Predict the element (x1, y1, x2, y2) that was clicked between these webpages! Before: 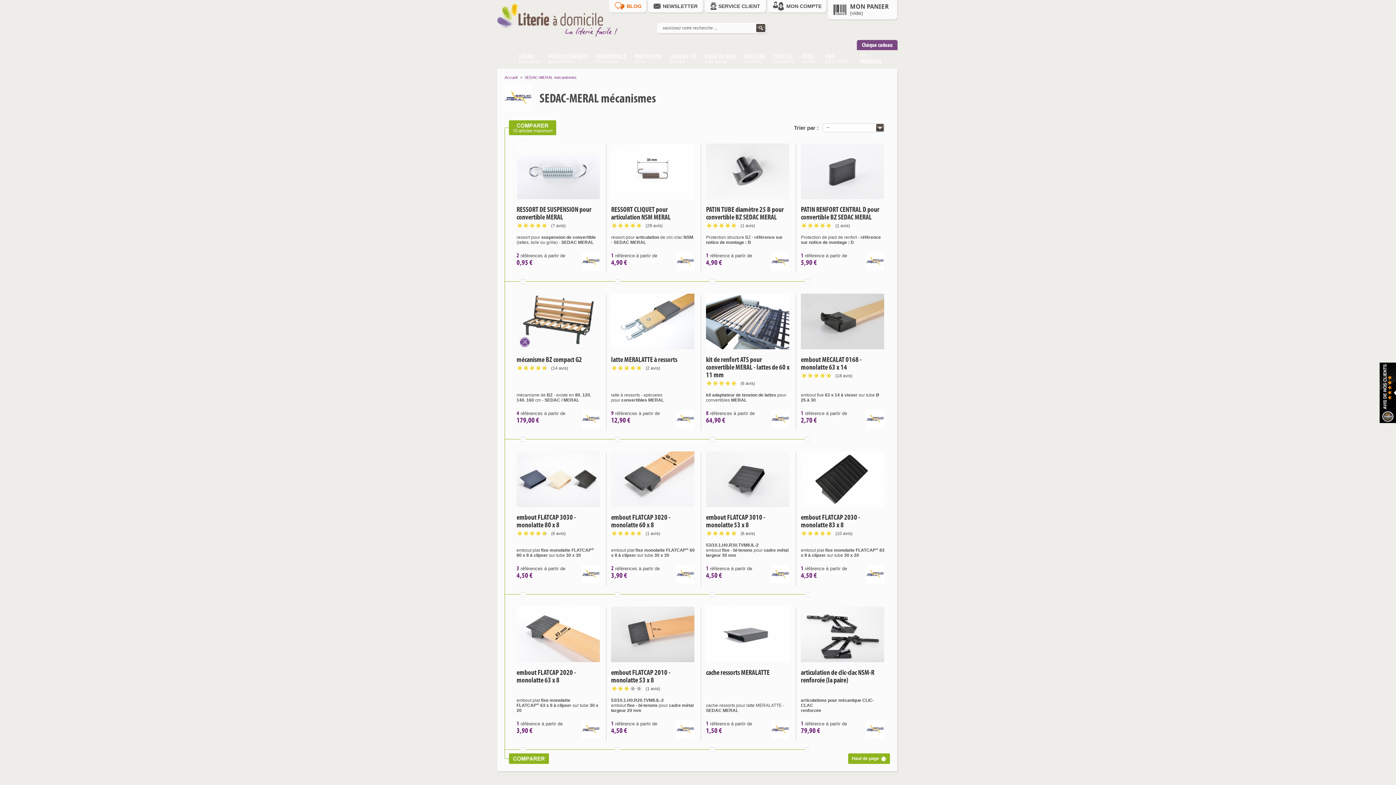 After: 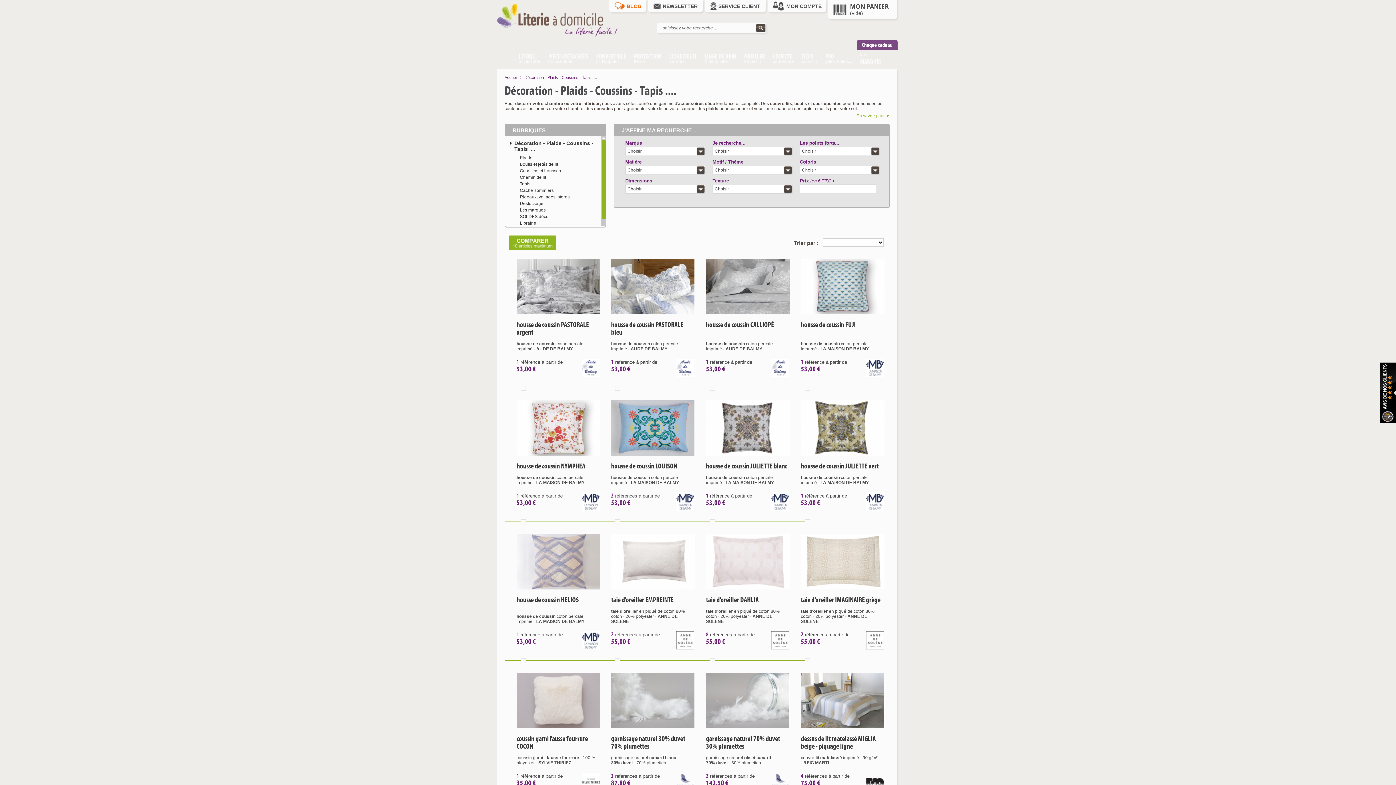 Action: bbox: (798, 50, 821, 68) label: DÉCO
coussin